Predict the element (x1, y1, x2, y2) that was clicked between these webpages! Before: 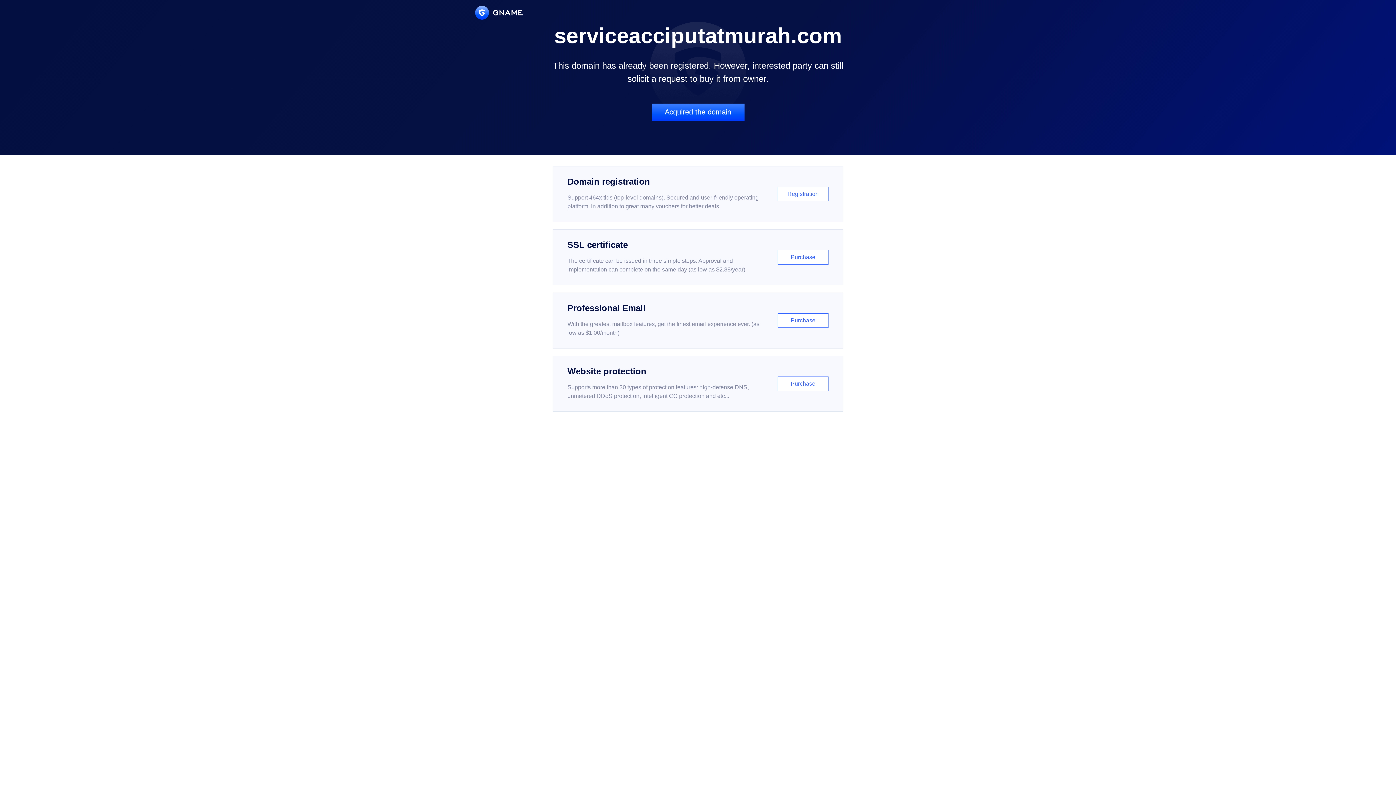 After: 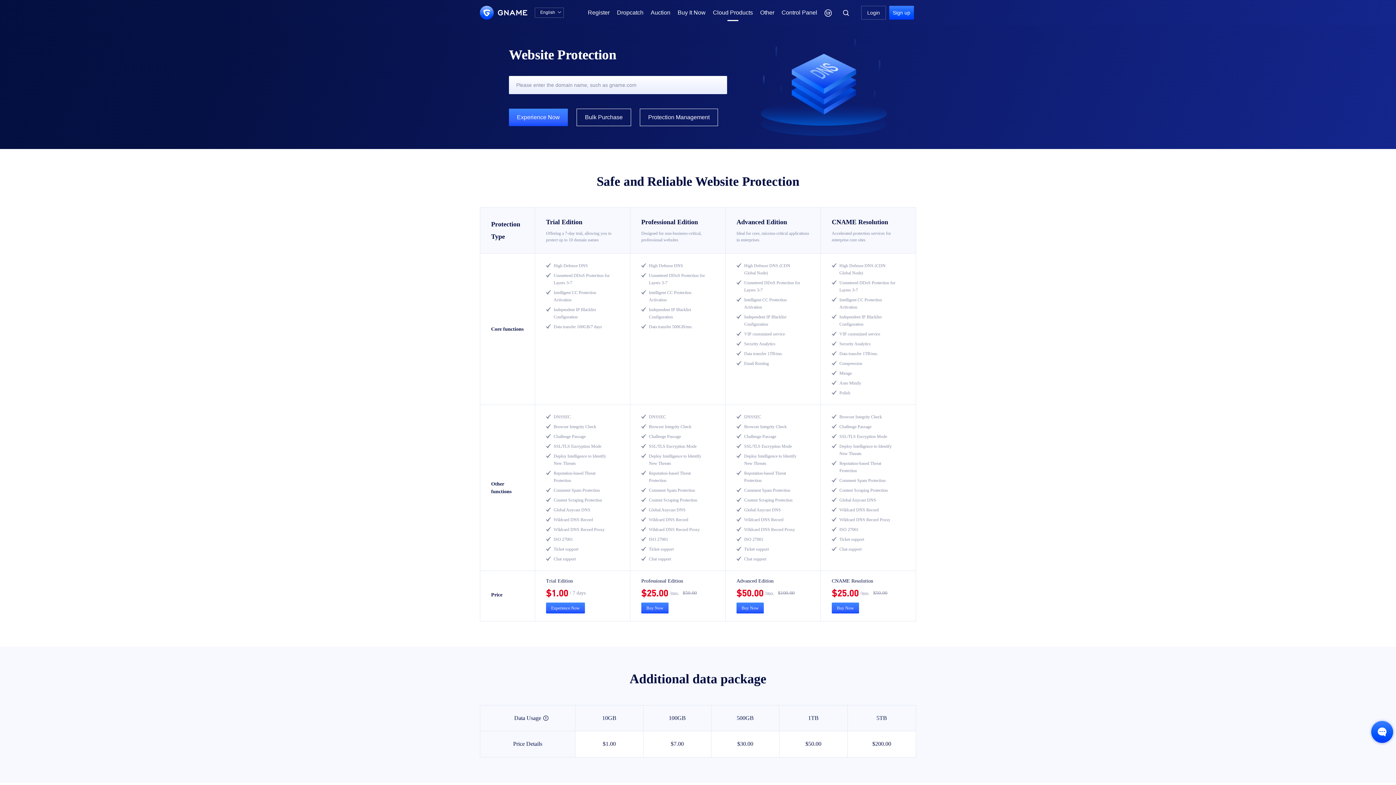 Action: bbox: (552, 356, 843, 412) label: Website protection

Supports more than 30 types of protection features: high-defense DNS, unmetered DDoS protection, intelligent CC protection and etc...

Purchase